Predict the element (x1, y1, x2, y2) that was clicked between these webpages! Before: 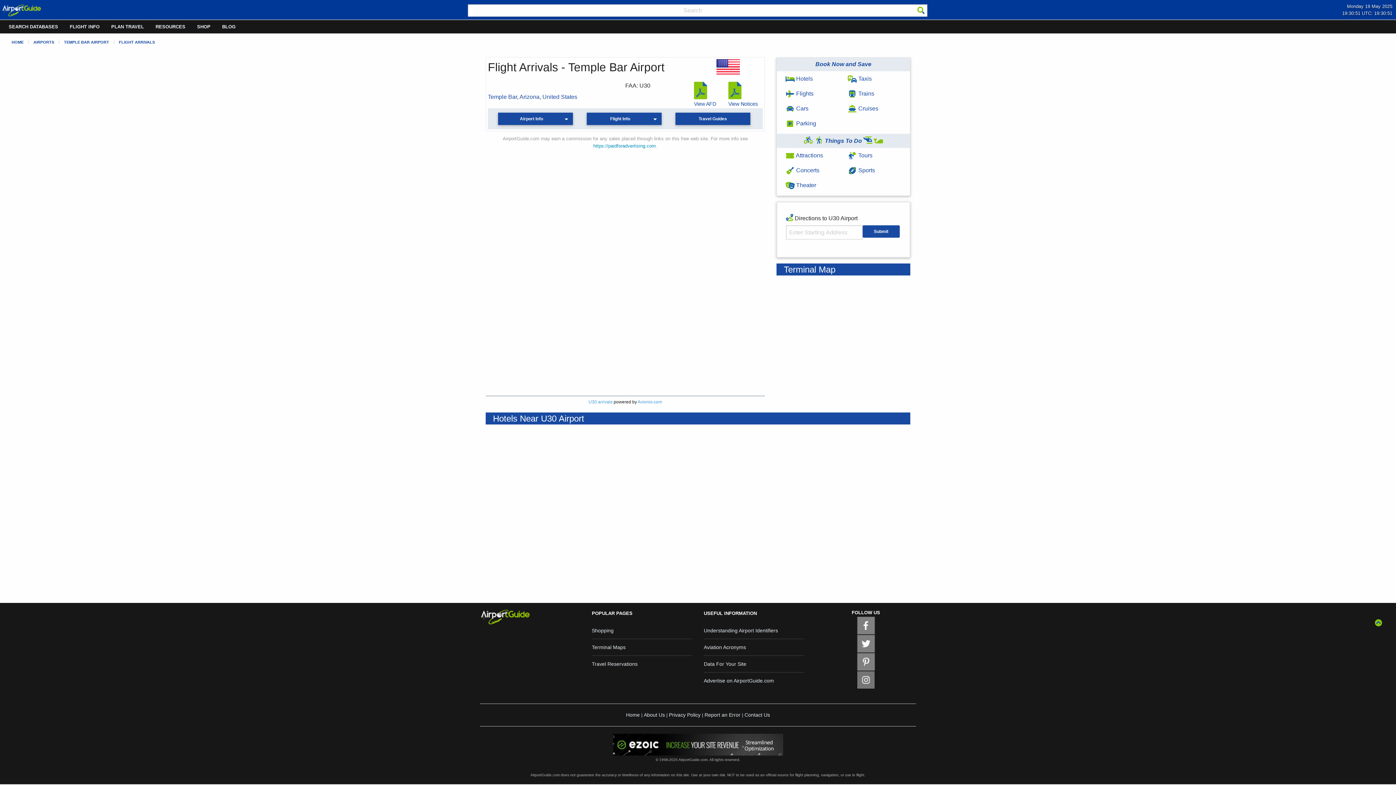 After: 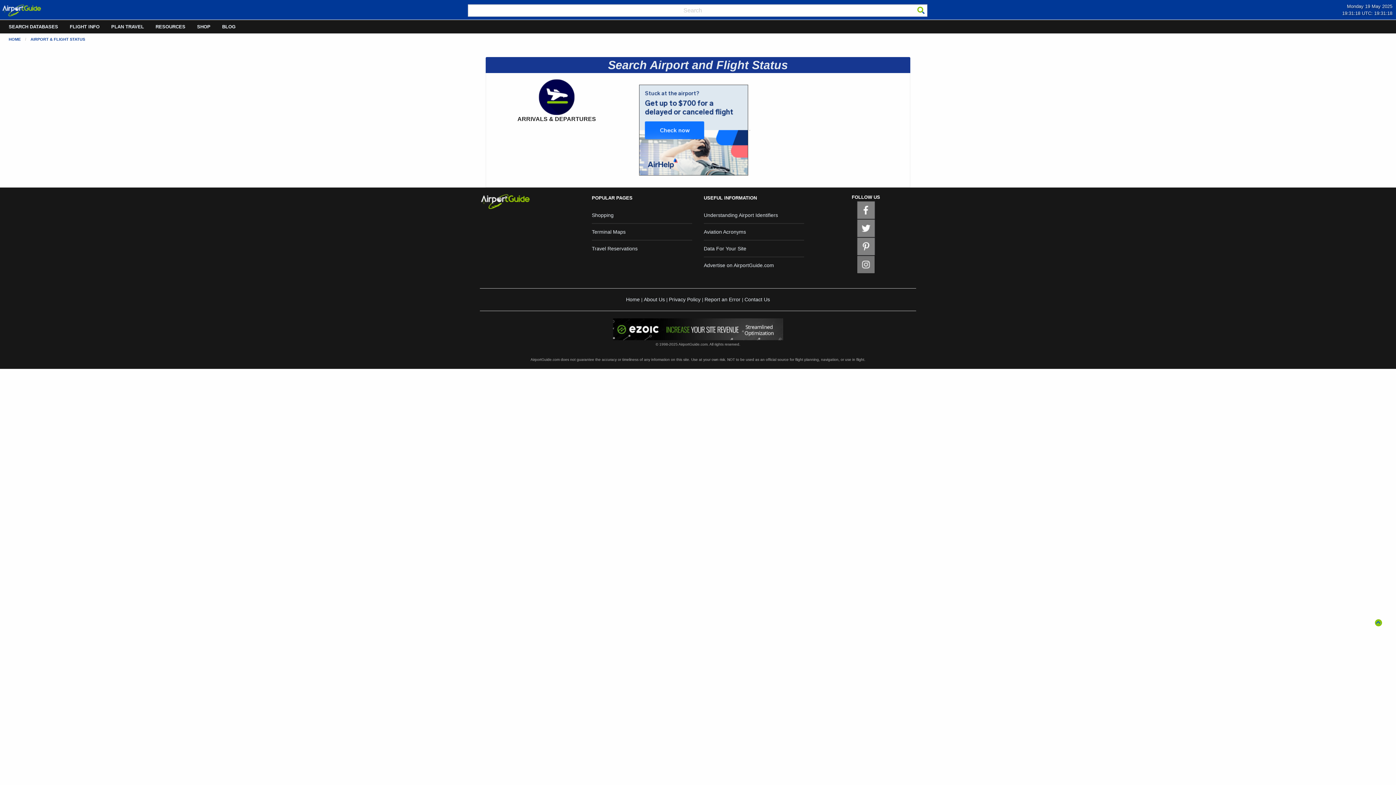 Action: bbox: (64, 20, 105, 33) label: FLIGHT INFO